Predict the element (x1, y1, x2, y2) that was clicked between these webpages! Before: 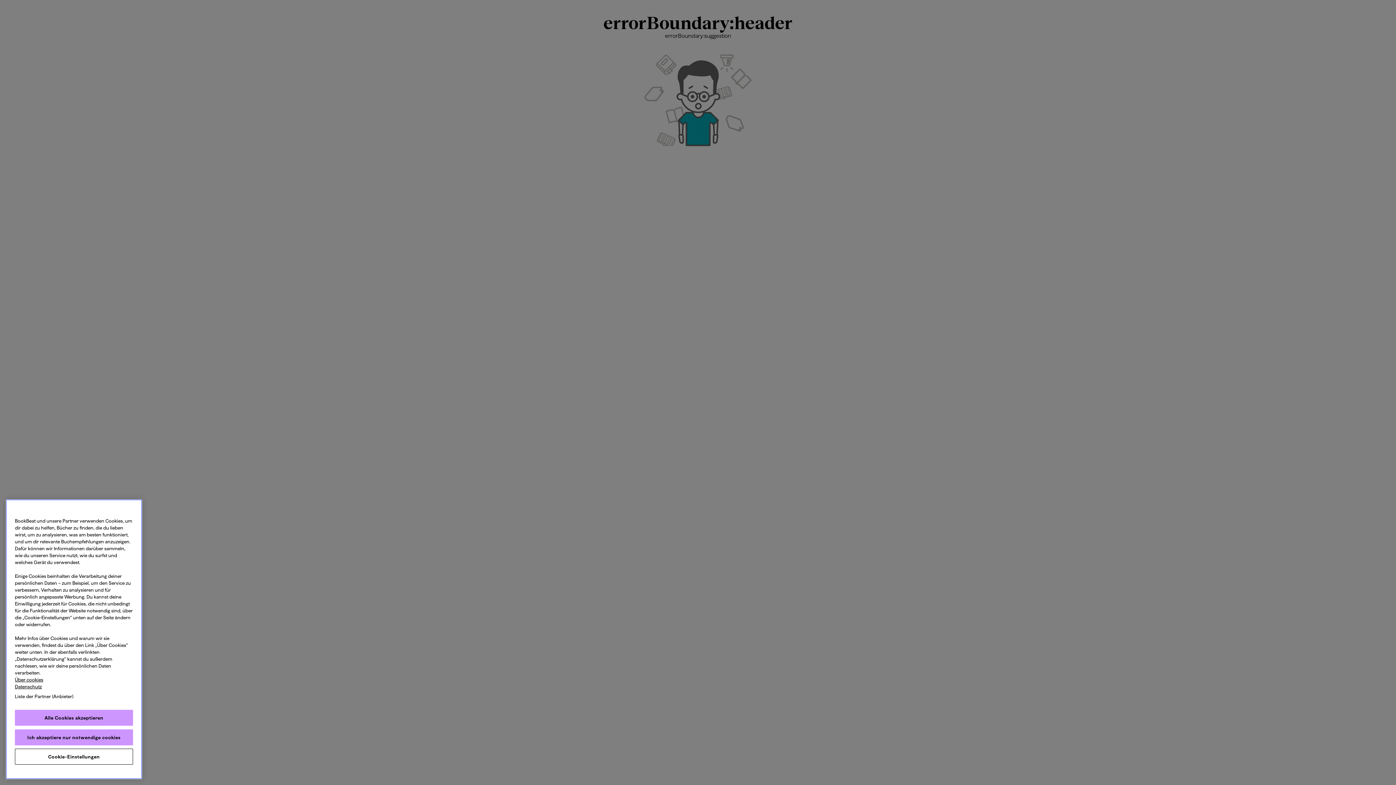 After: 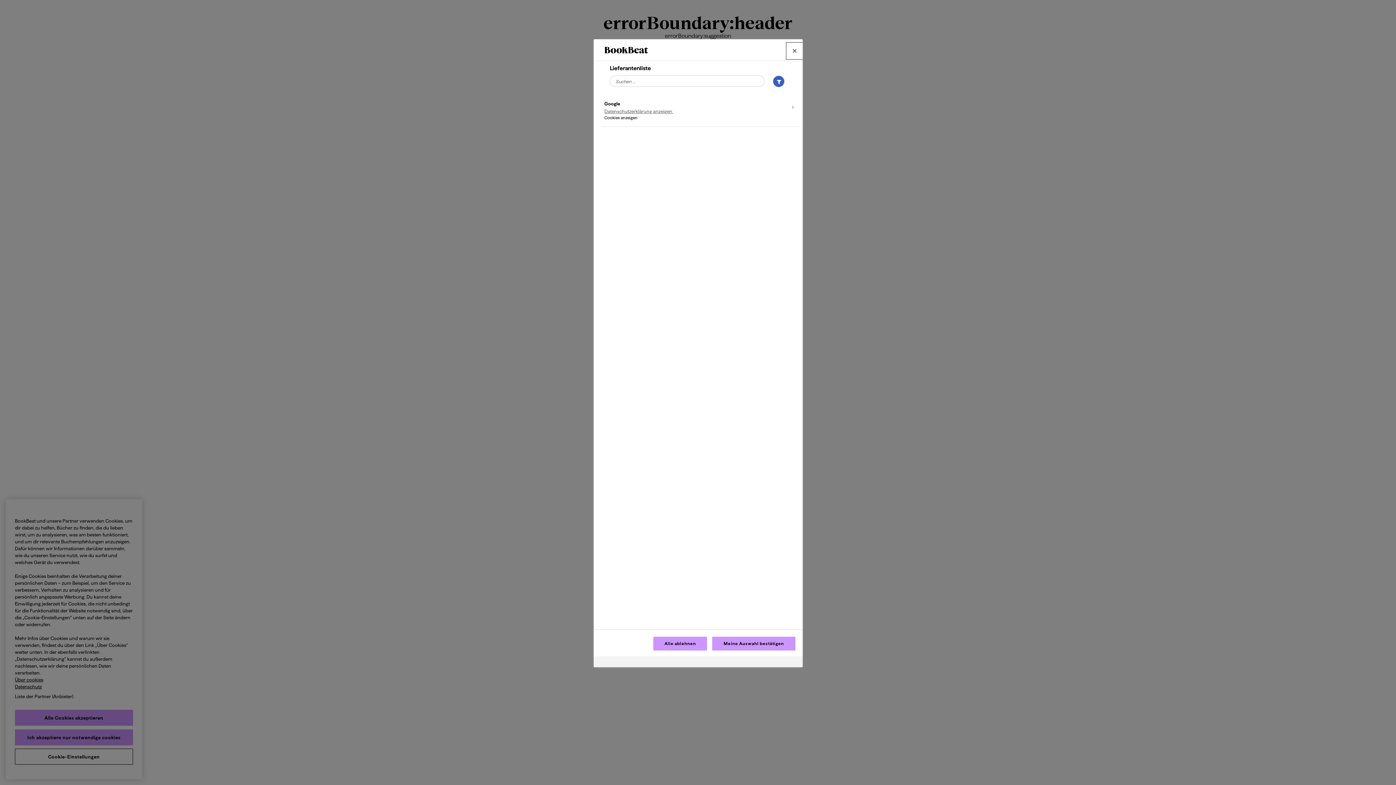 Action: bbox: (5, 694, 82, 710) label: Liste der Partner (Anbieter)